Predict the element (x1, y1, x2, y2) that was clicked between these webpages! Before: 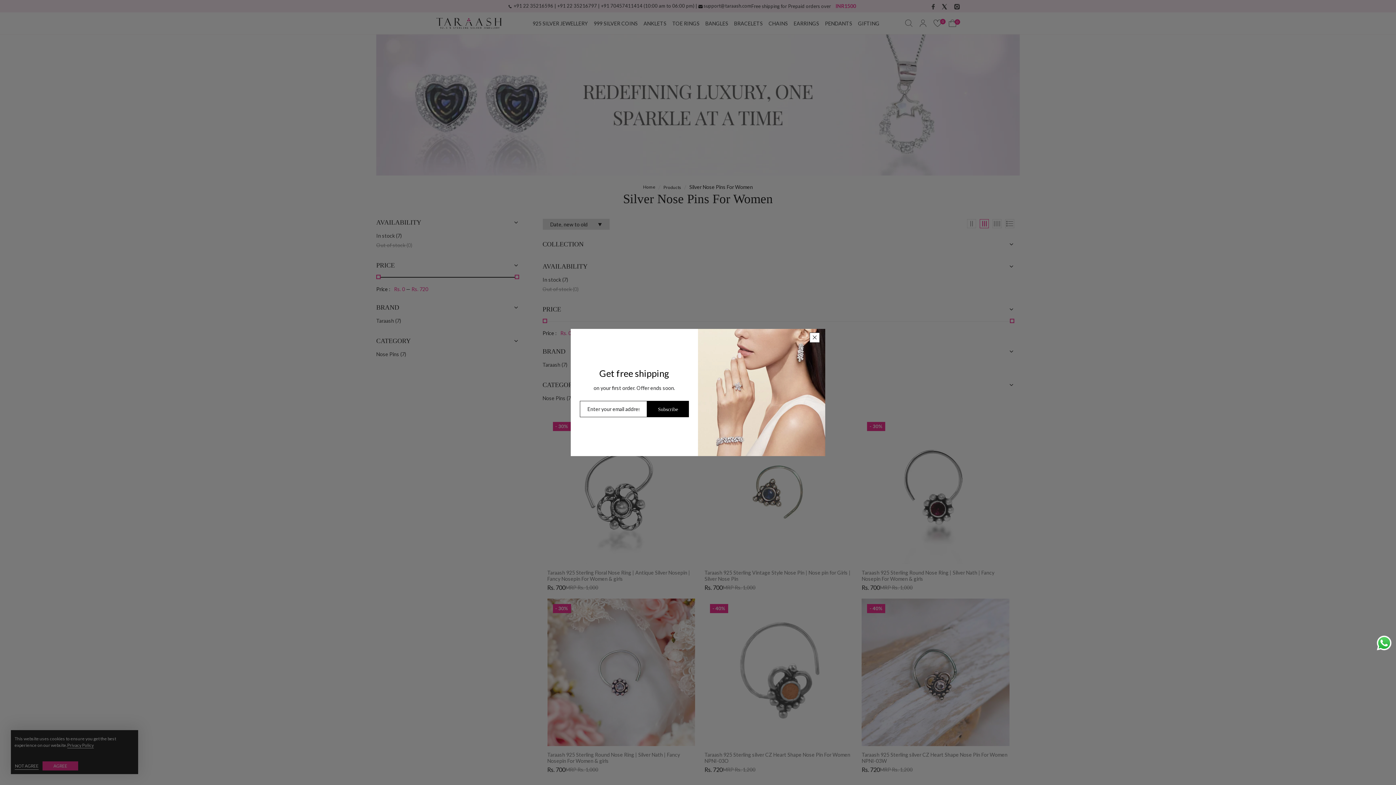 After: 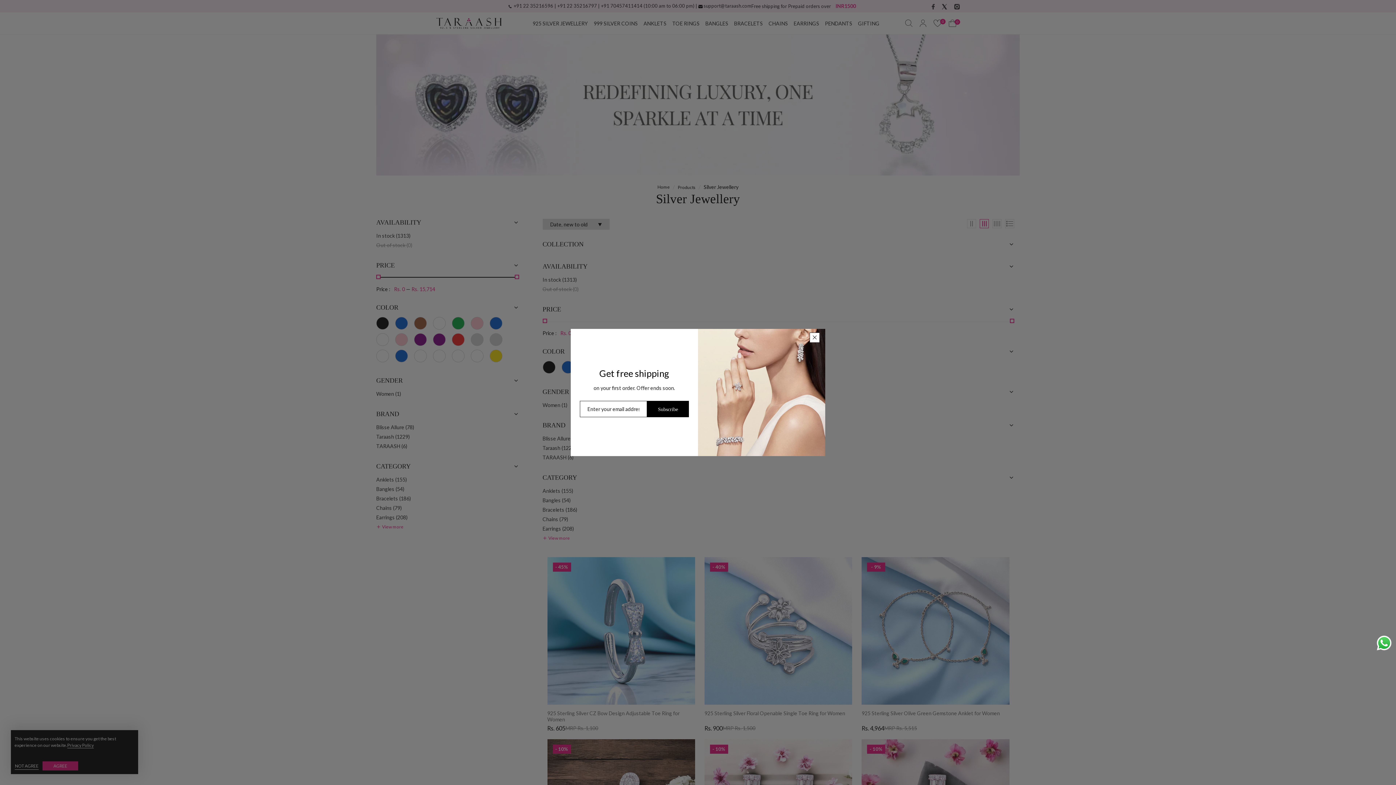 Action: bbox: (532, 19, 588, 27) label: 925 SILVER JEWELLERY